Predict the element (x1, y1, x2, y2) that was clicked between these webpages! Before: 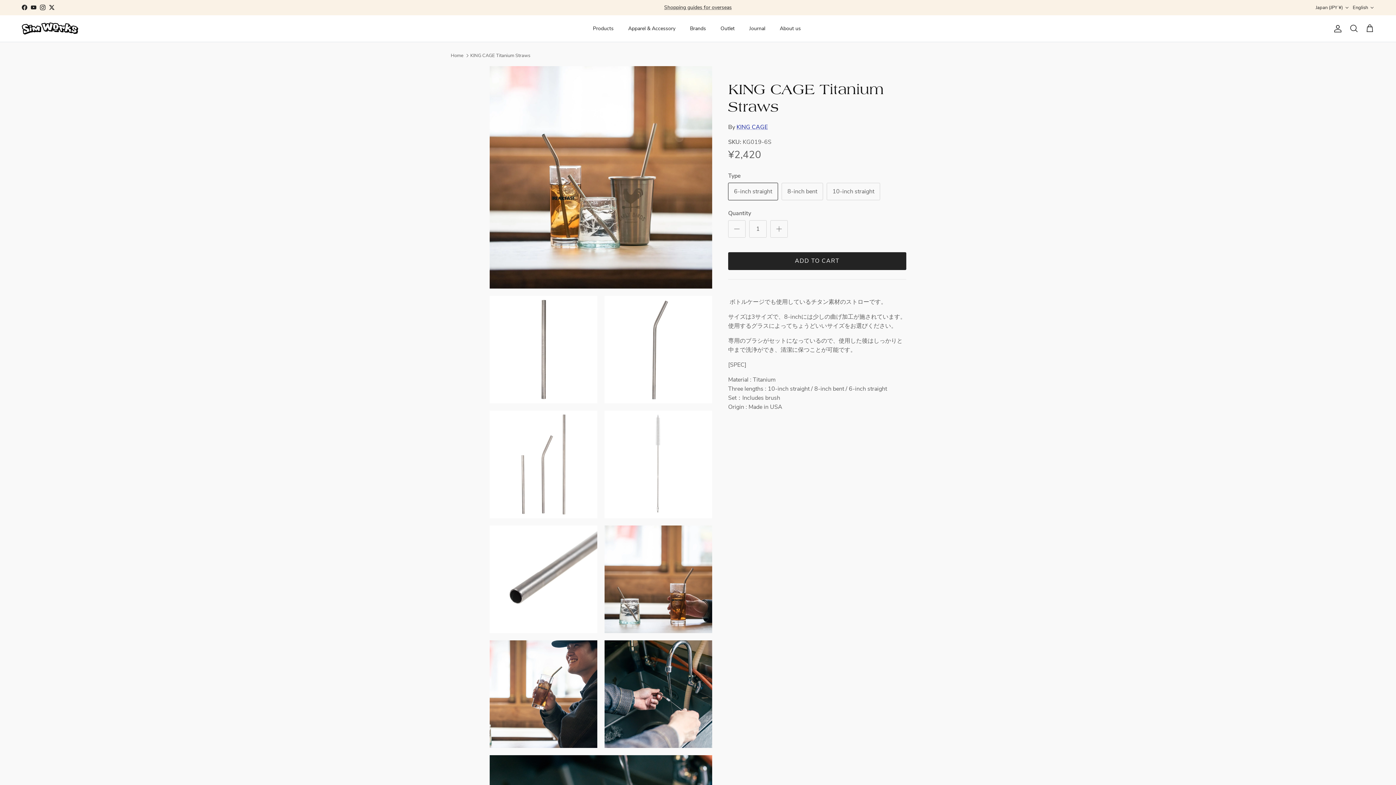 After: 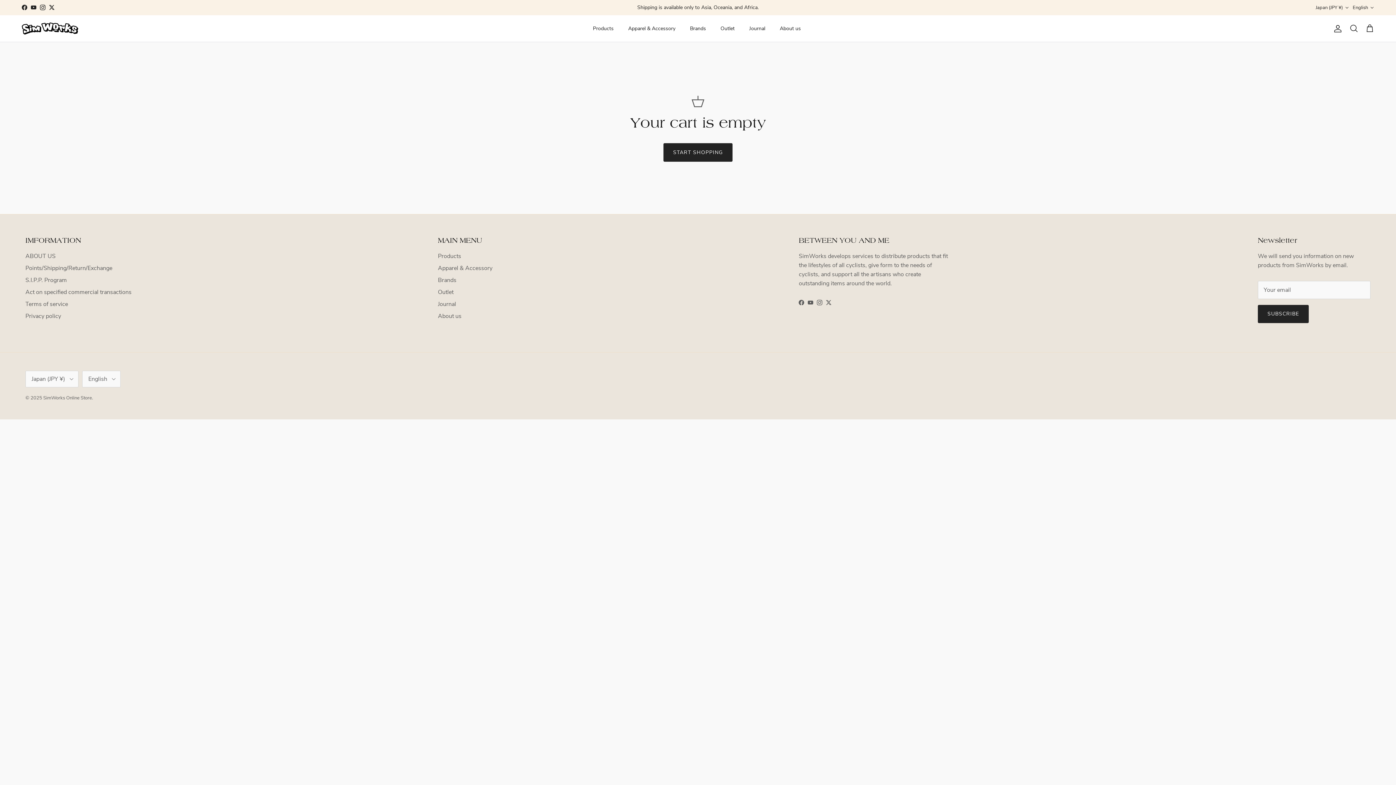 Action: label: Cart bbox: (1365, 23, 1374, 33)